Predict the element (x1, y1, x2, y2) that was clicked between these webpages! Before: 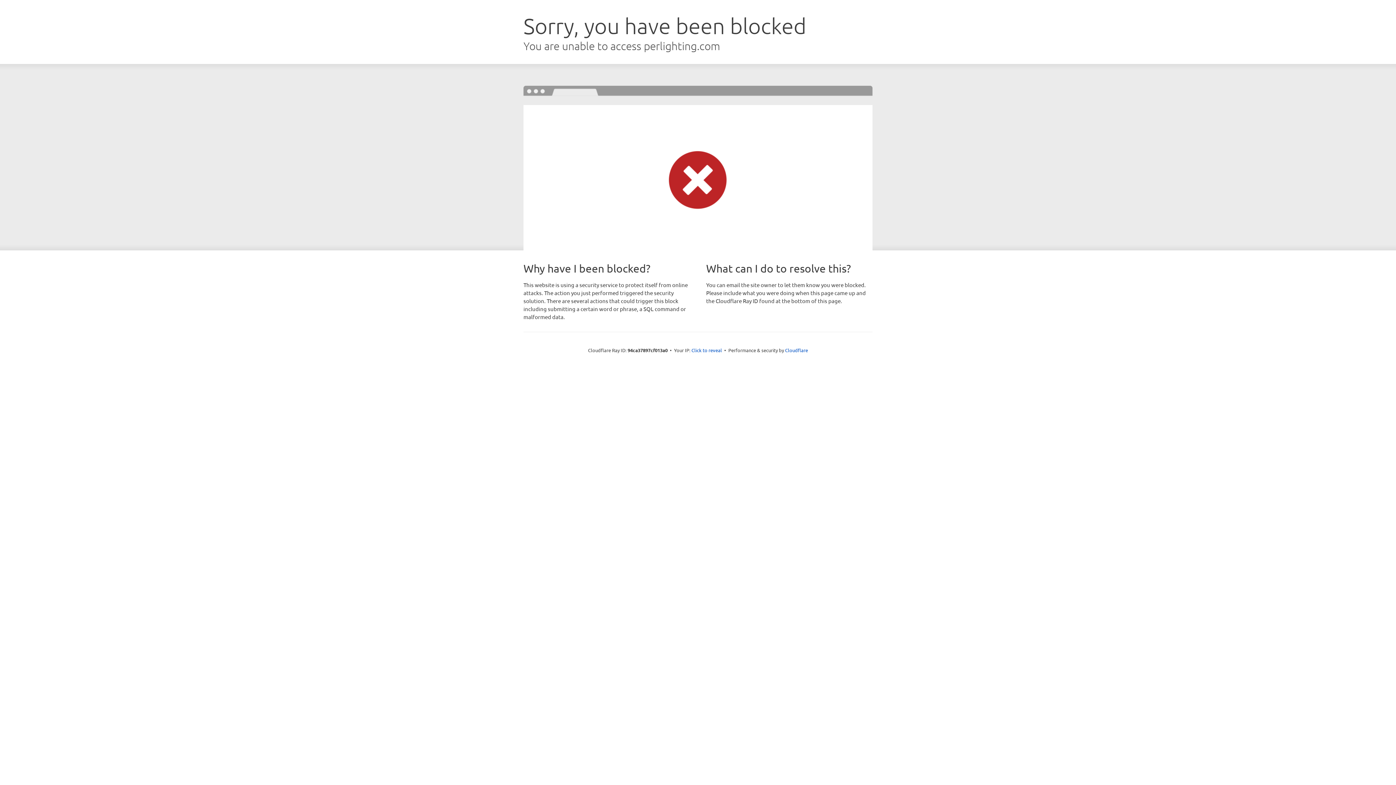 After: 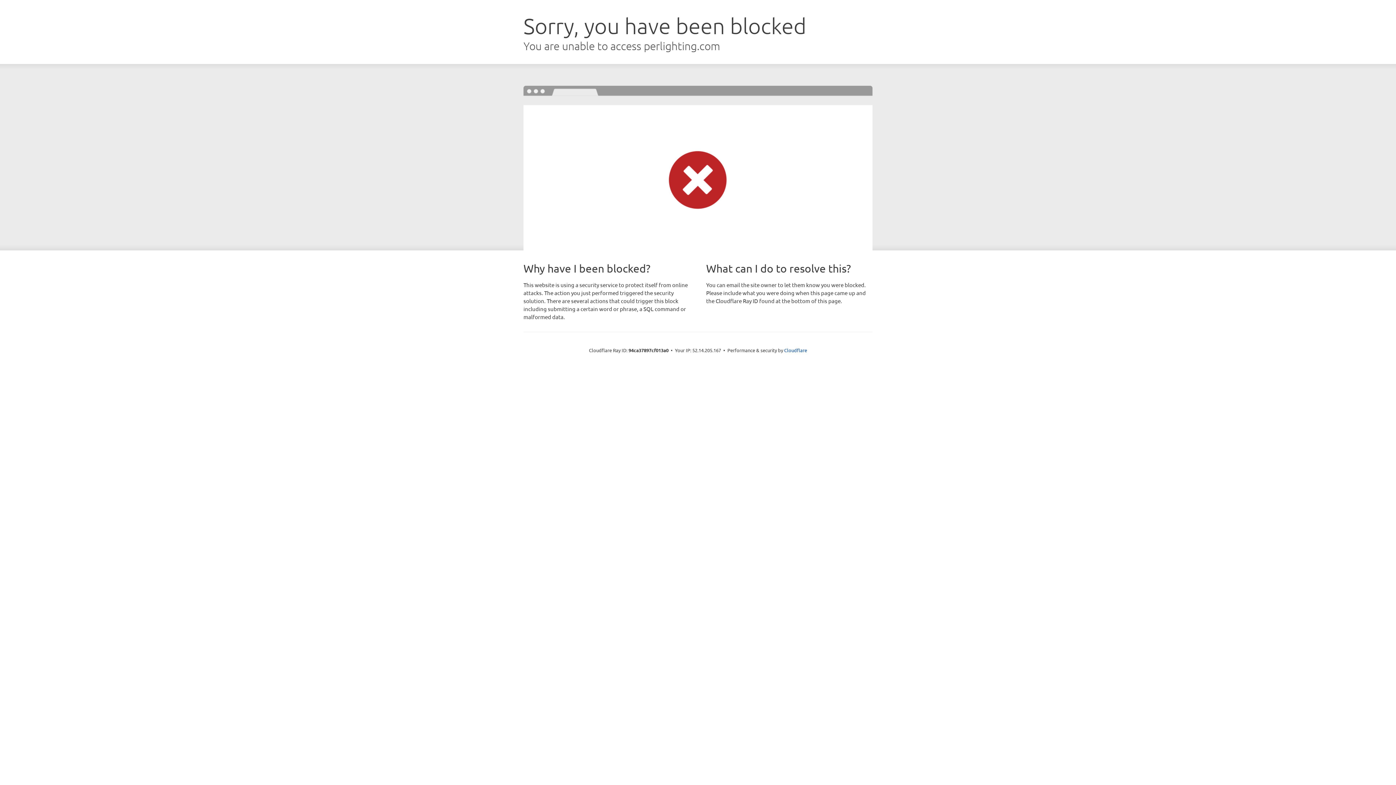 Action: bbox: (691, 346, 722, 353) label: Click to reveal